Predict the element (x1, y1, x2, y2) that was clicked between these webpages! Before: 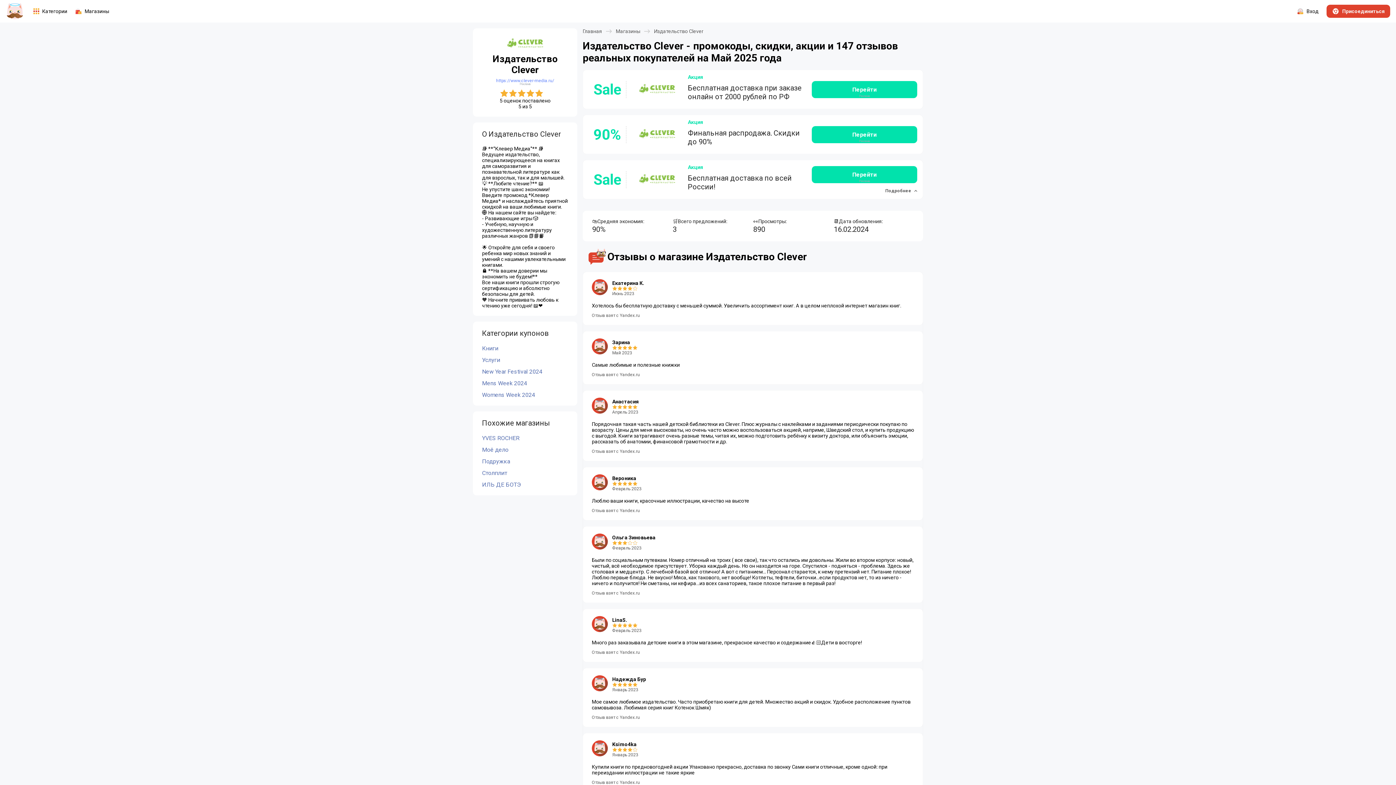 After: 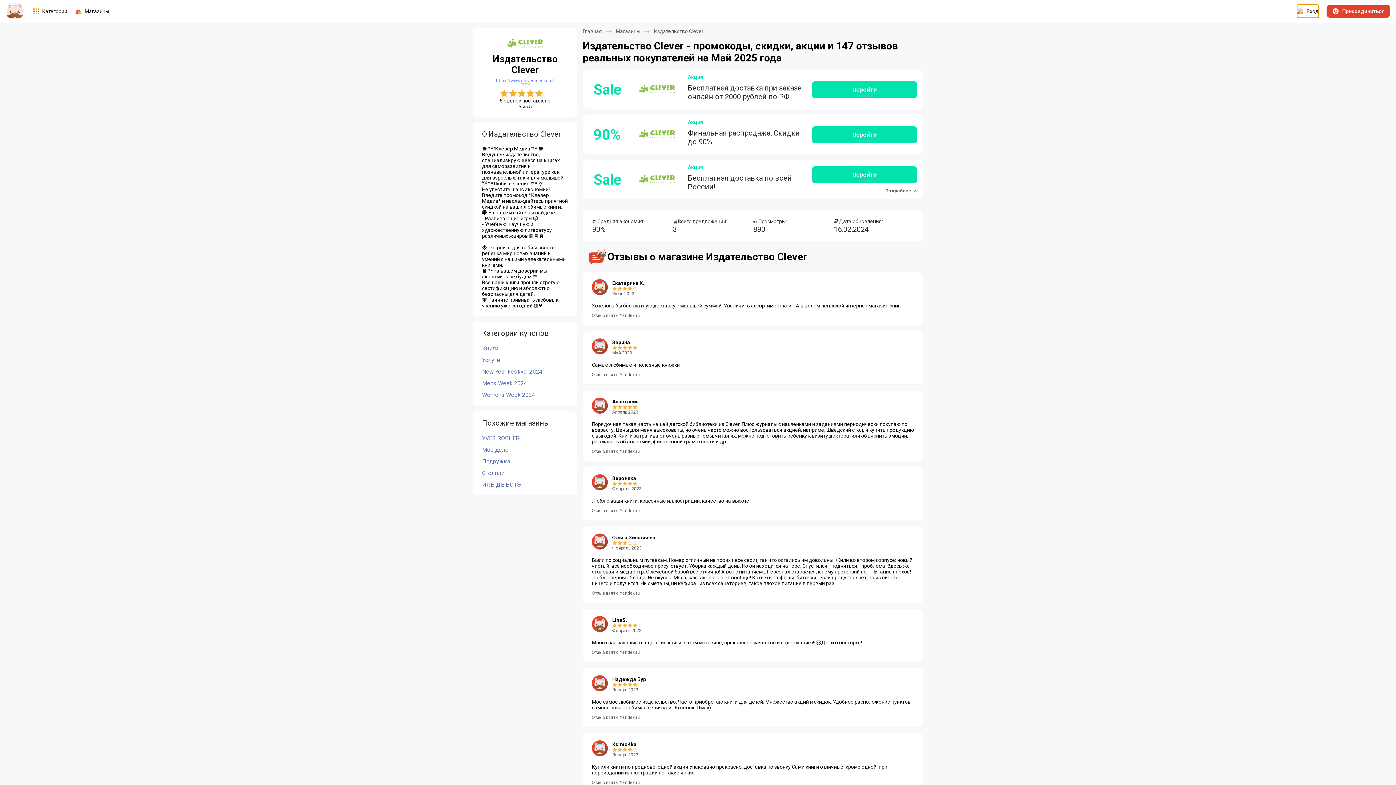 Action: bbox: (1297, 4, 1318, 17) label: Вход